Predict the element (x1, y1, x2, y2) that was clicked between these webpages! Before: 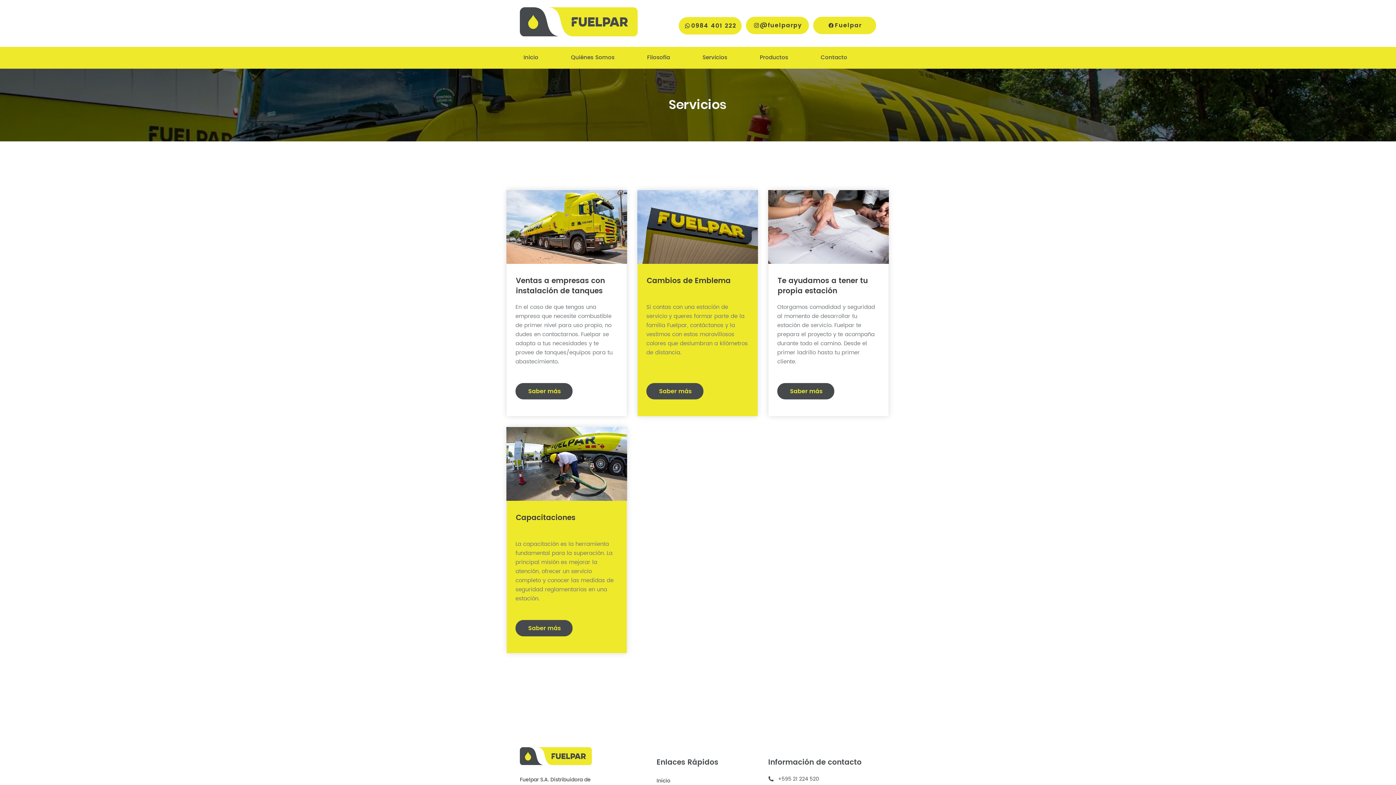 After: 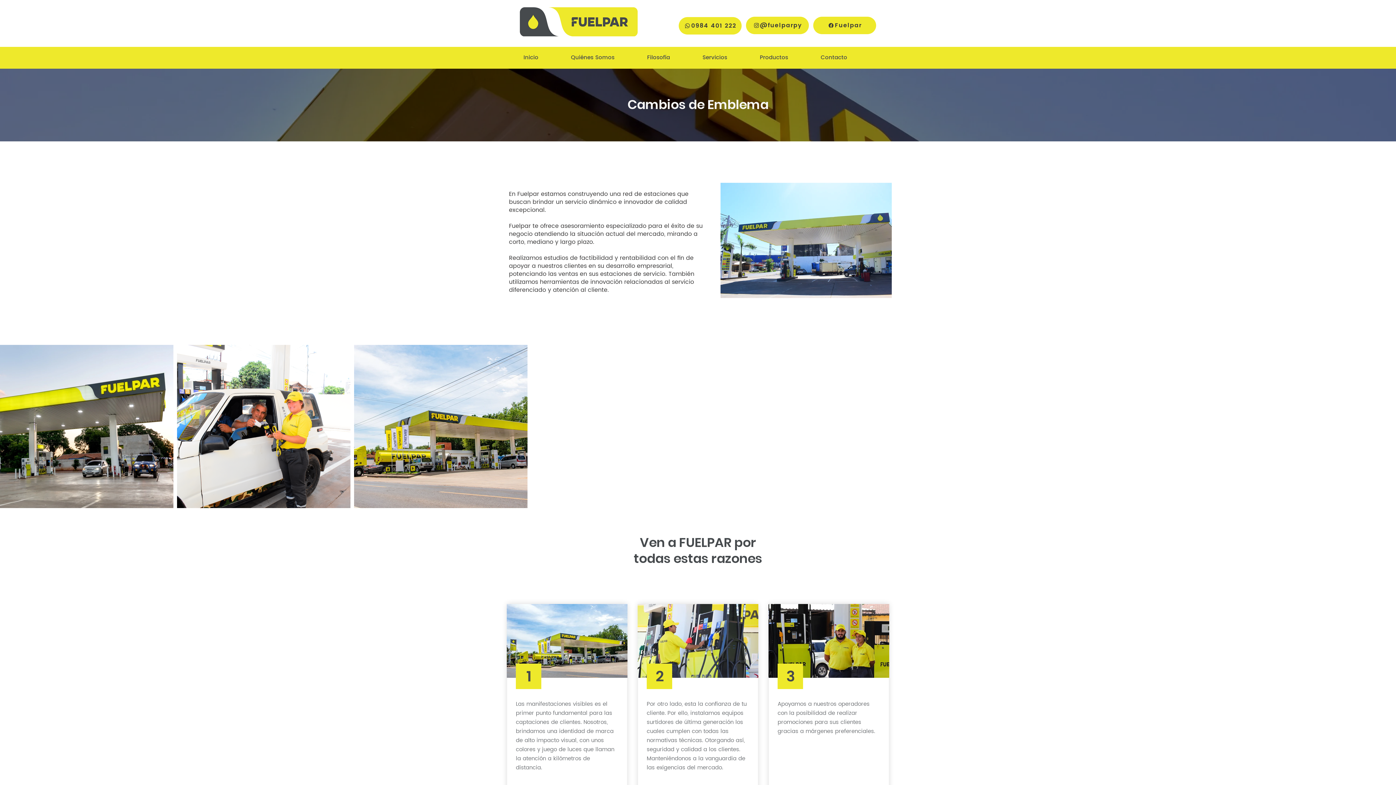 Action: bbox: (646, 383, 703, 399) label: Saber más